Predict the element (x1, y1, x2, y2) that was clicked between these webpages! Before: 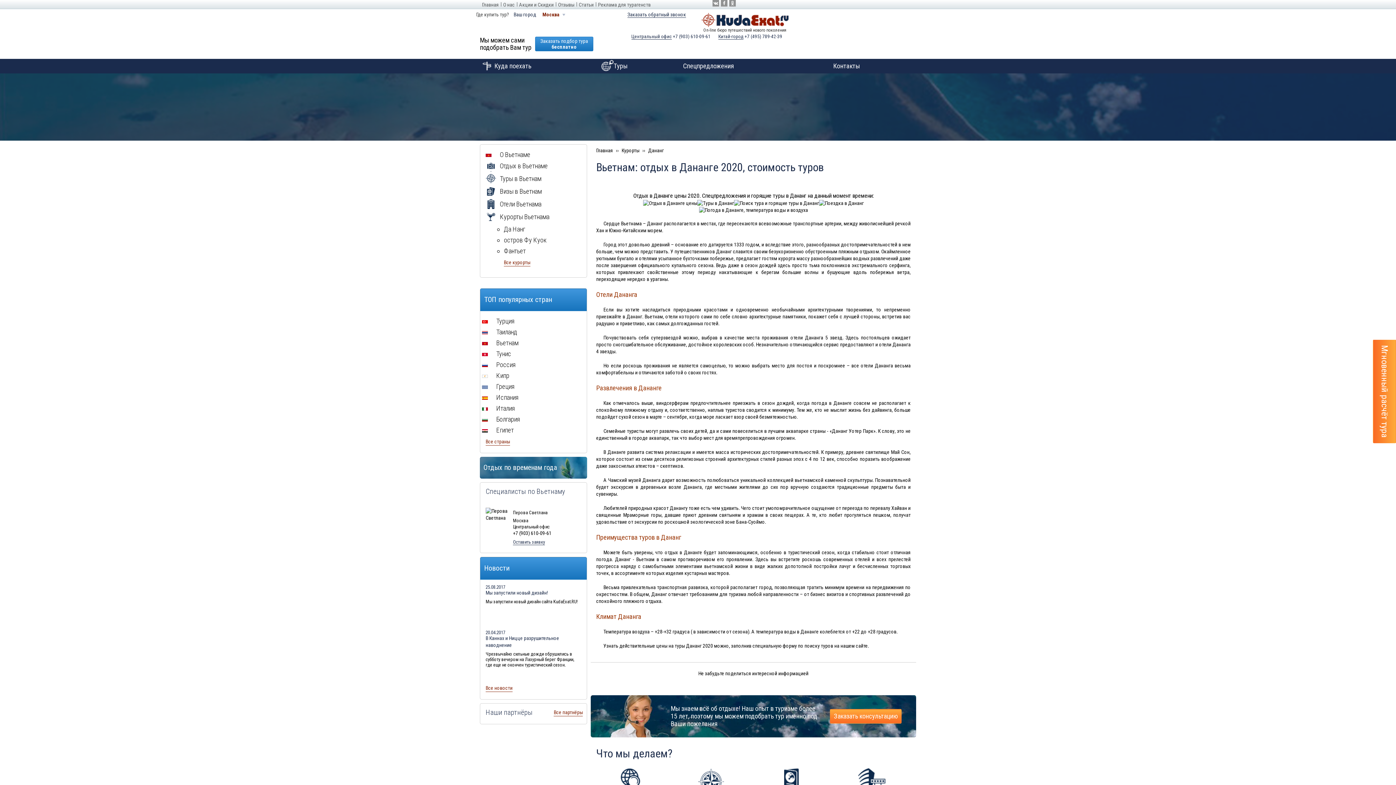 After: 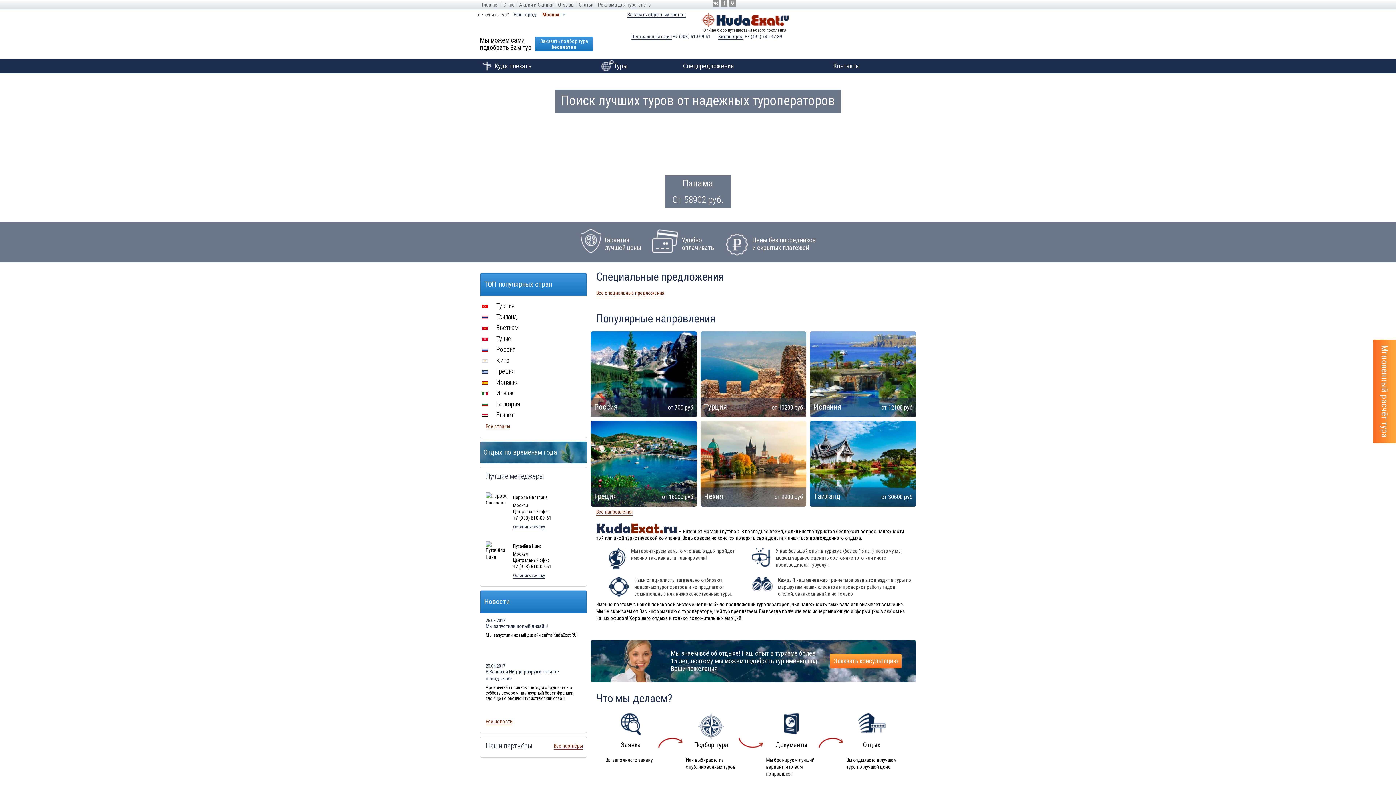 Action: bbox: (480, 0, 501, 9) label: Главная